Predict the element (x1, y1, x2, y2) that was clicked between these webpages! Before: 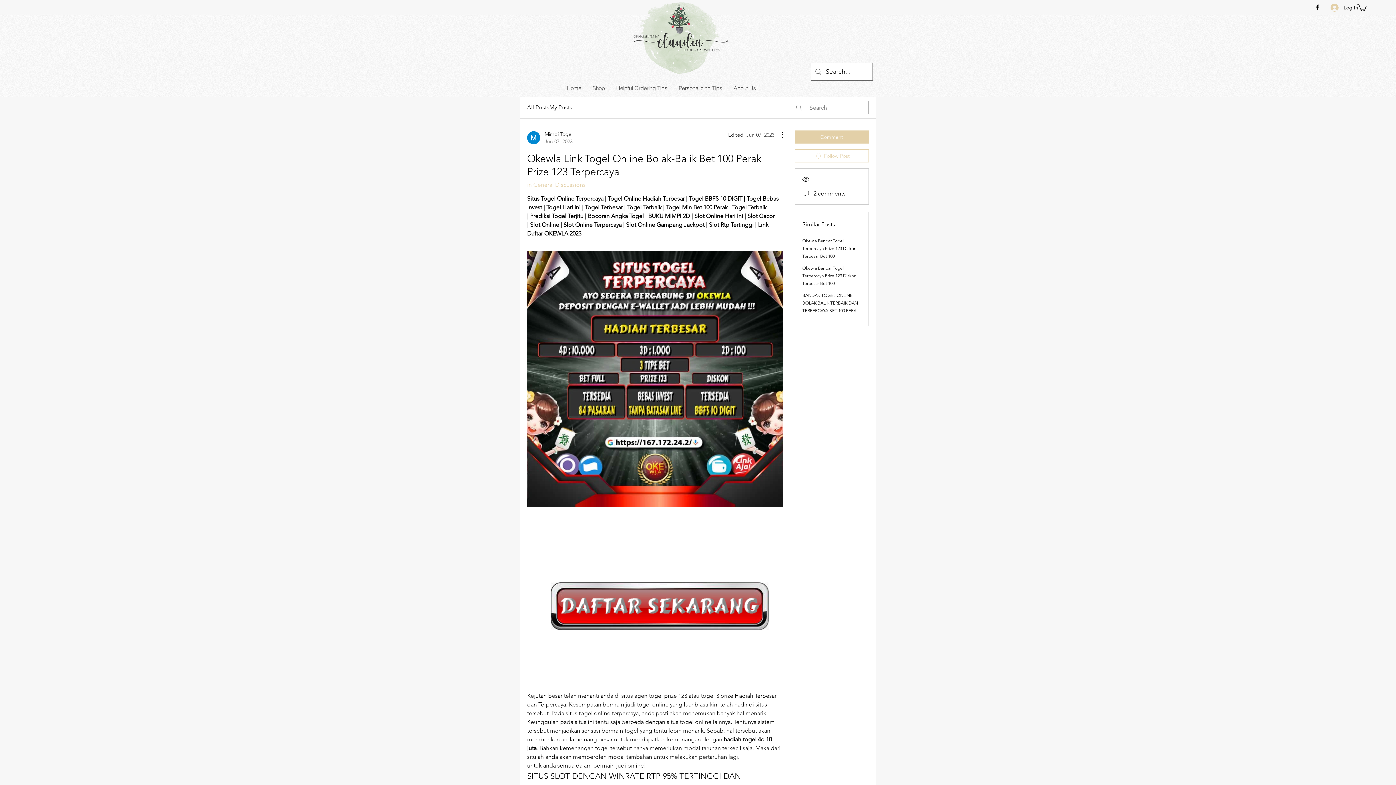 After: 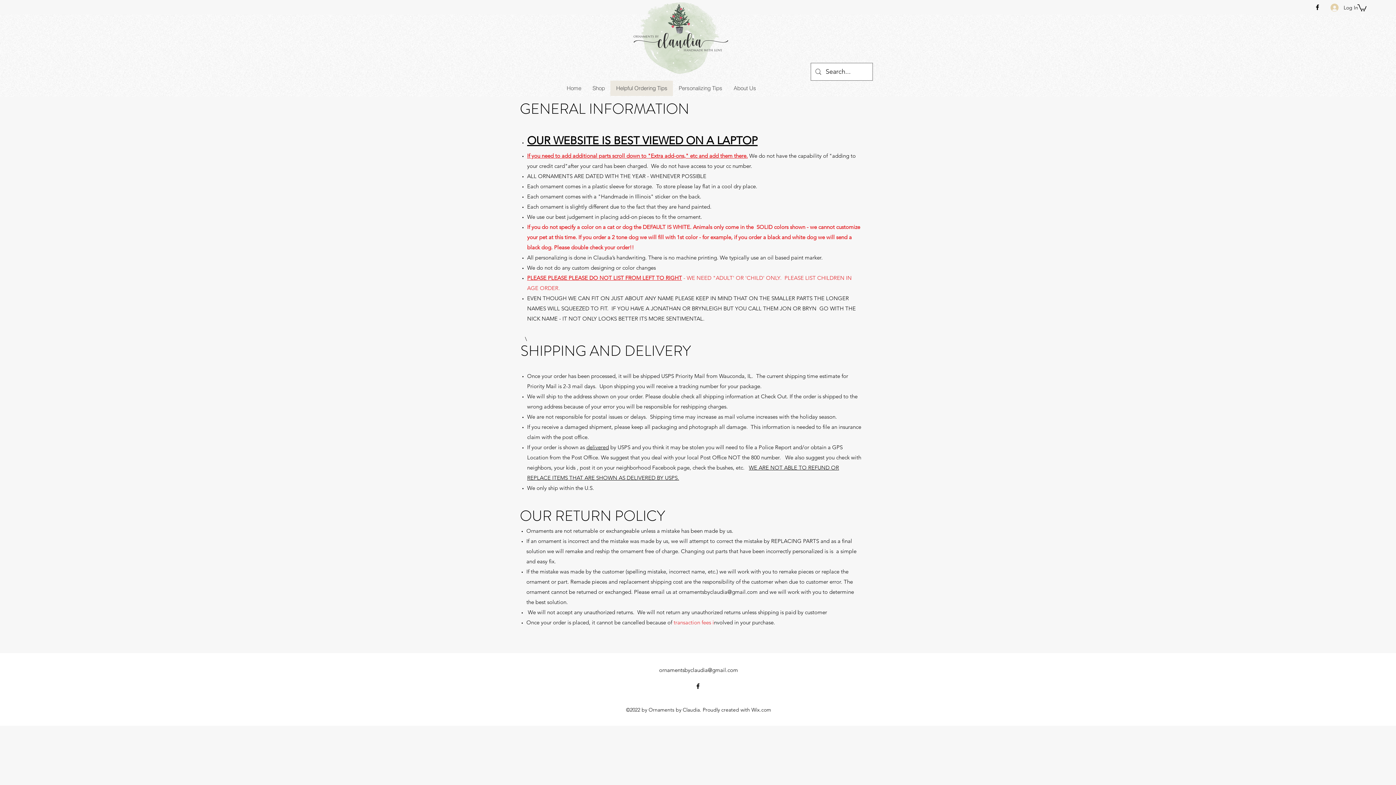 Action: bbox: (610, 80, 673, 96) label: Helpful Ordering Tips